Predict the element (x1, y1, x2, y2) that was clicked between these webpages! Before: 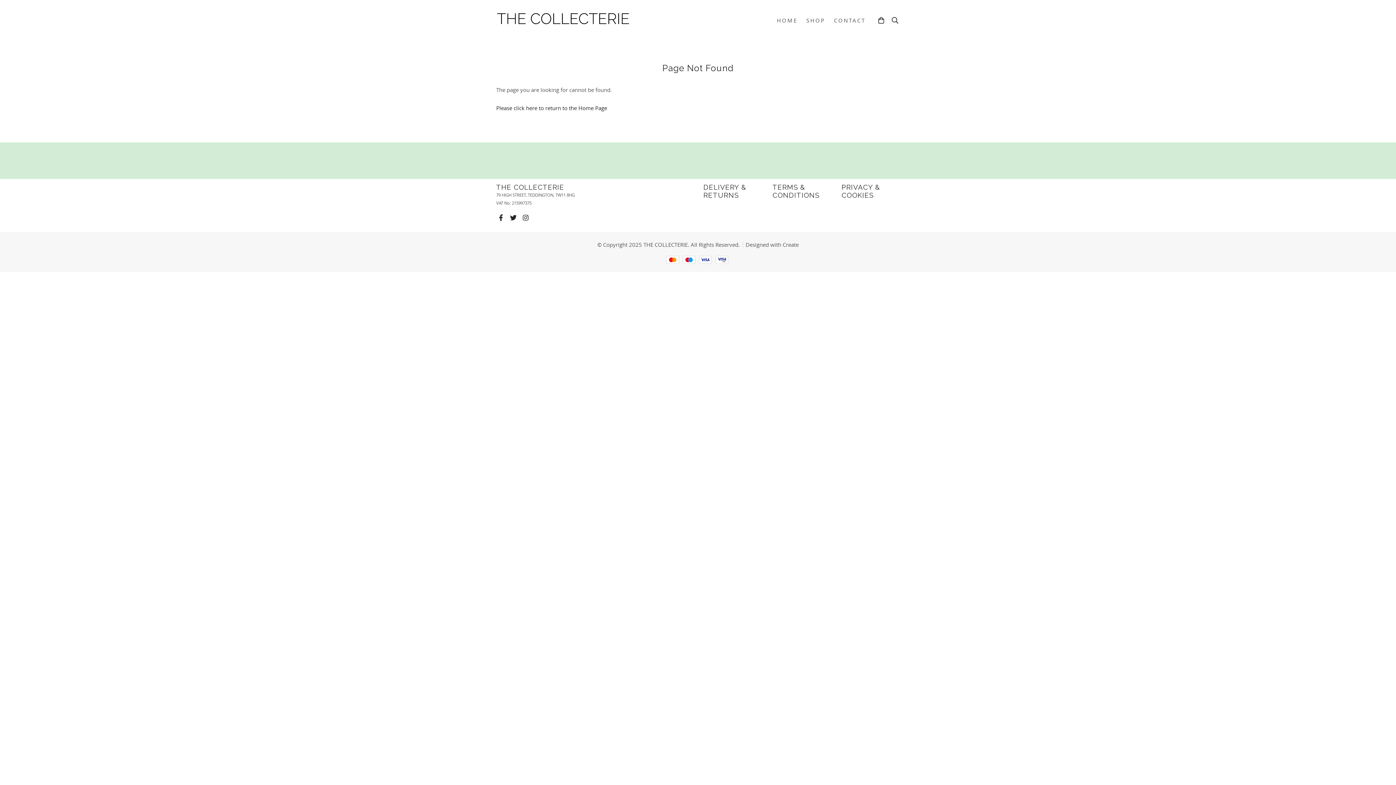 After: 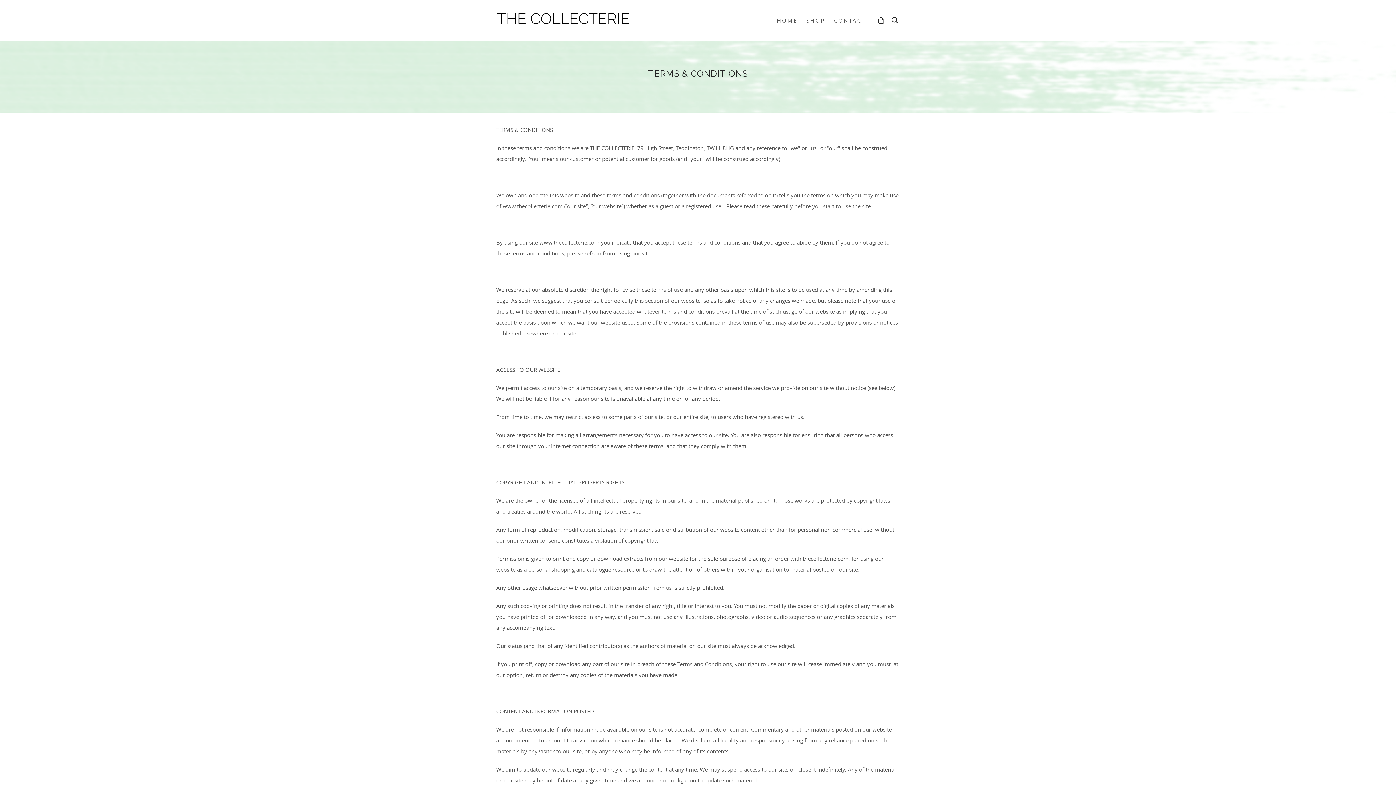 Action: bbox: (772, 183, 819, 199) label: TERMS & CONDITIONS